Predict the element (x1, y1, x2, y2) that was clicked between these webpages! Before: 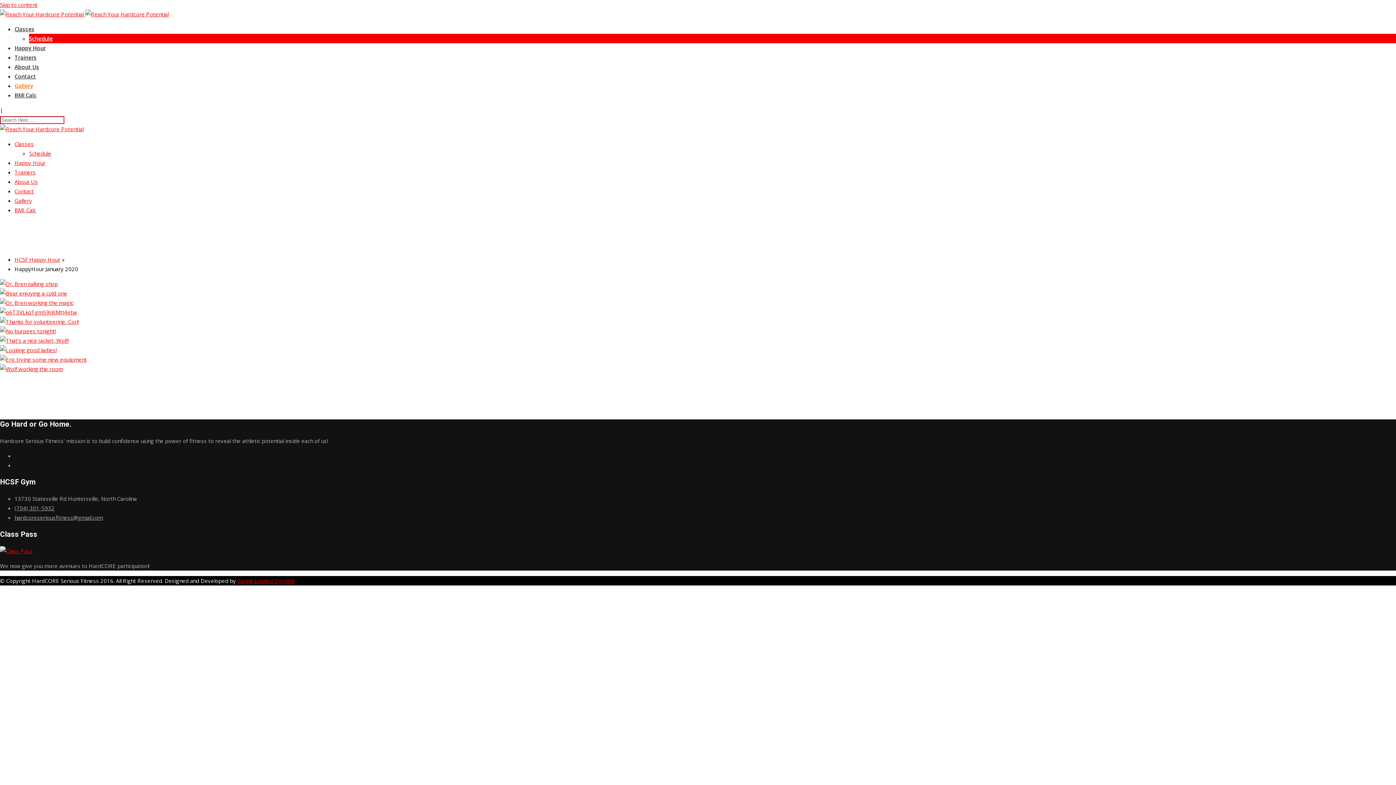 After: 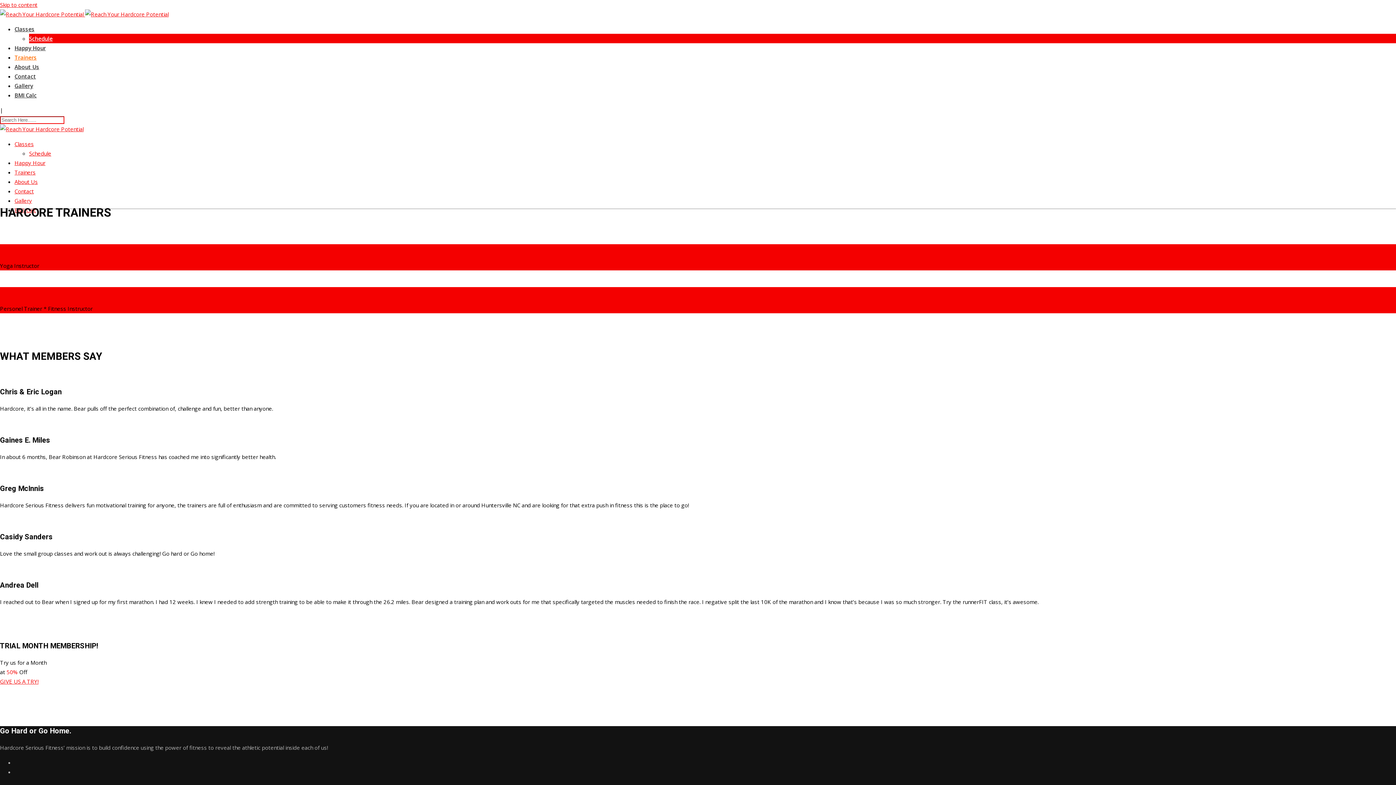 Action: bbox: (14, 168, 35, 176) label: Trainers